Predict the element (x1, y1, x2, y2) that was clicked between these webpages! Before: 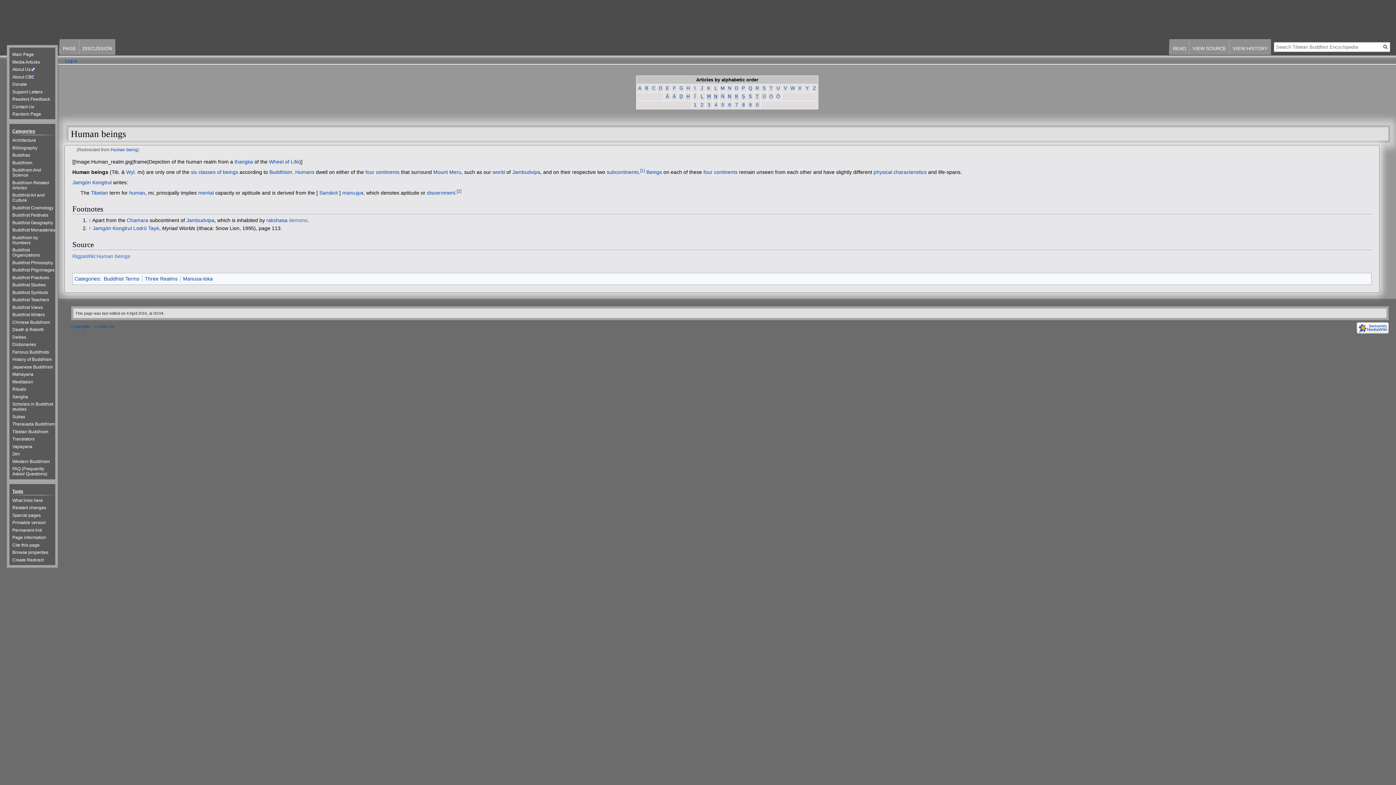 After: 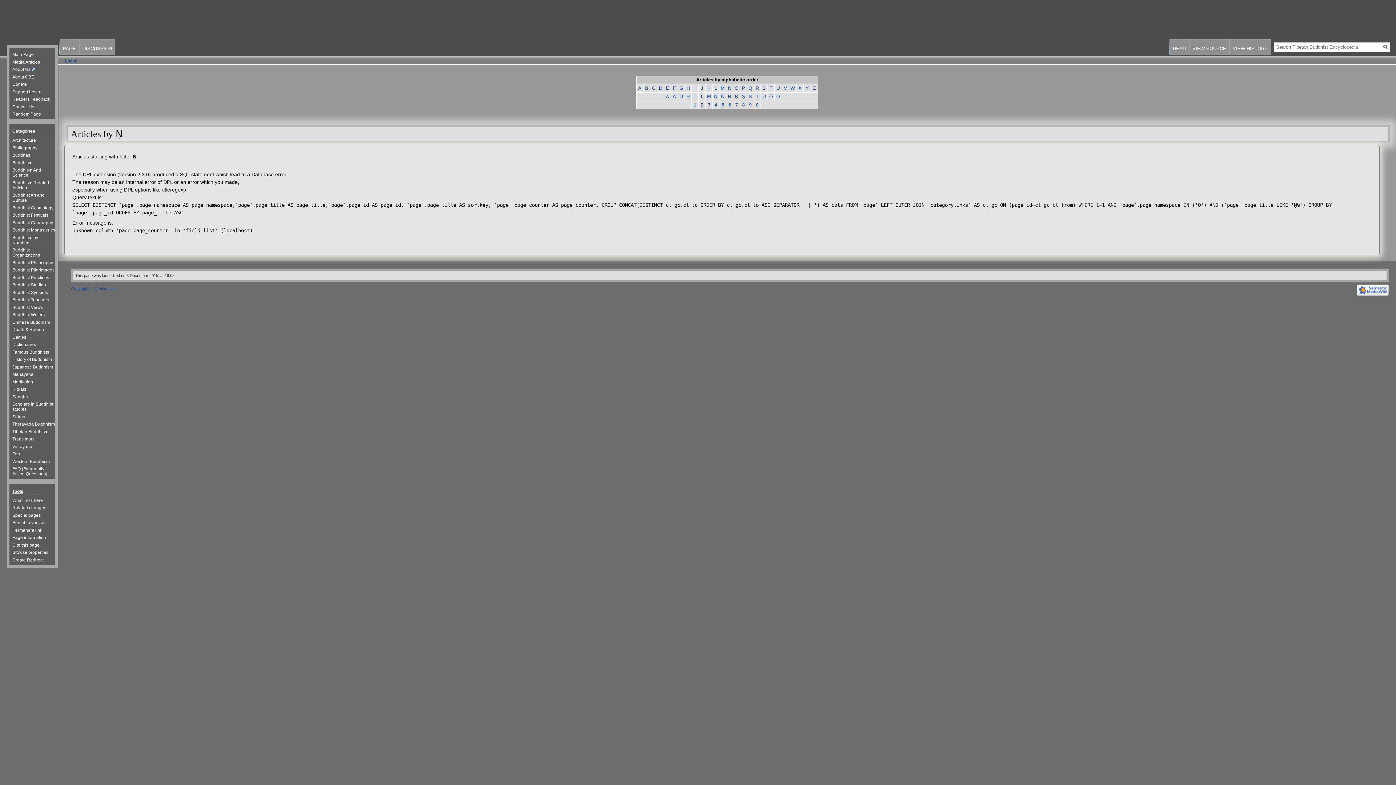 Action: label: Ṇ bbox: (714, 93, 717, 99)